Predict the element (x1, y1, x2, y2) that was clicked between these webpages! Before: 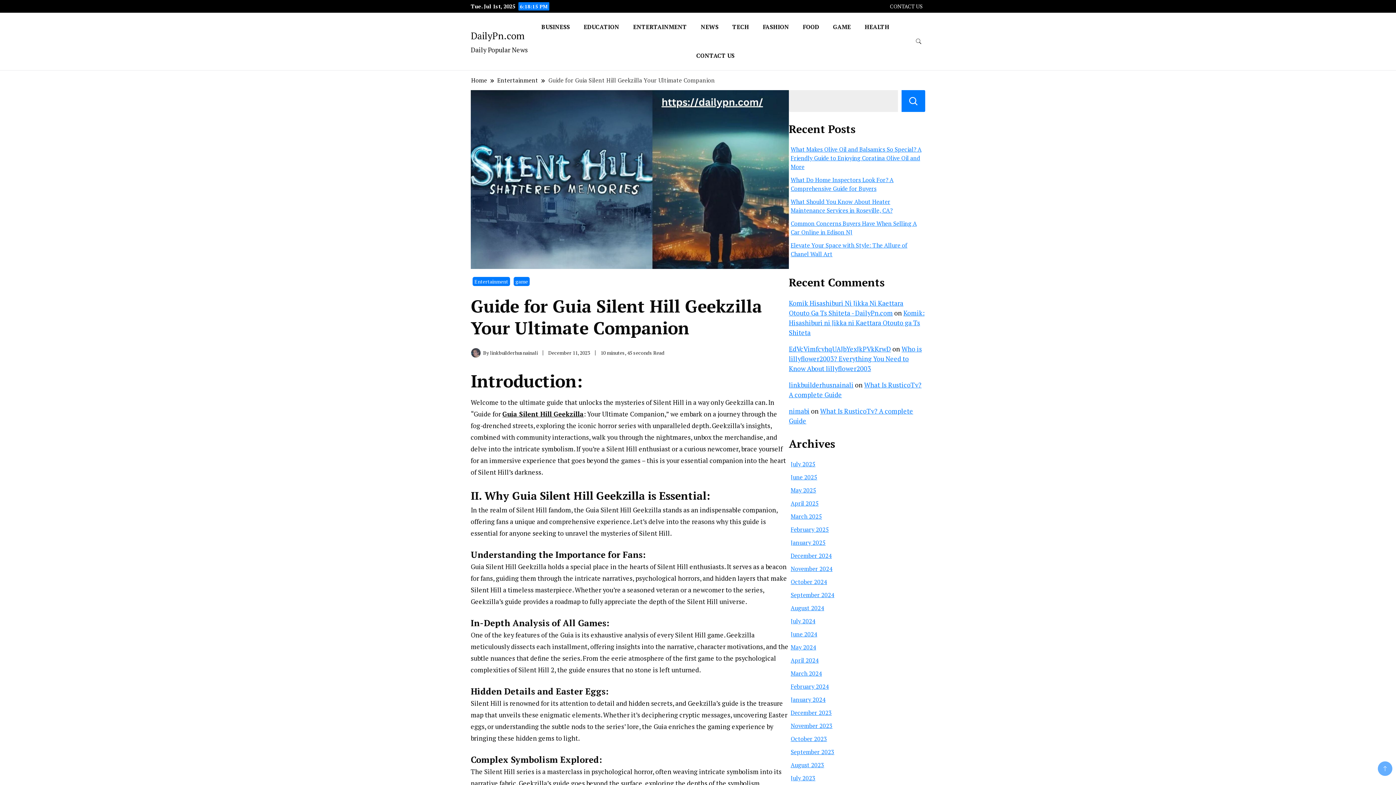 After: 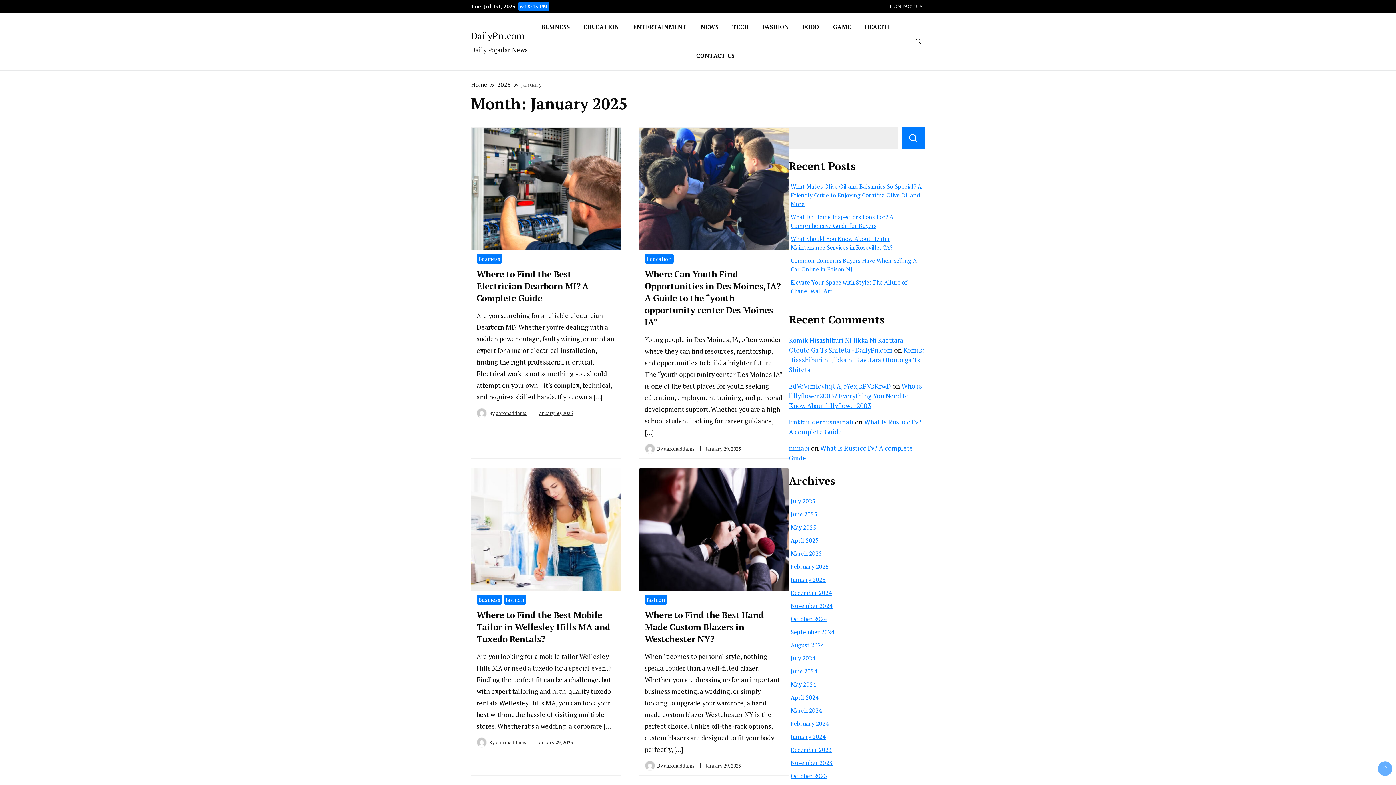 Action: bbox: (790, 538, 825, 546) label: January 2025